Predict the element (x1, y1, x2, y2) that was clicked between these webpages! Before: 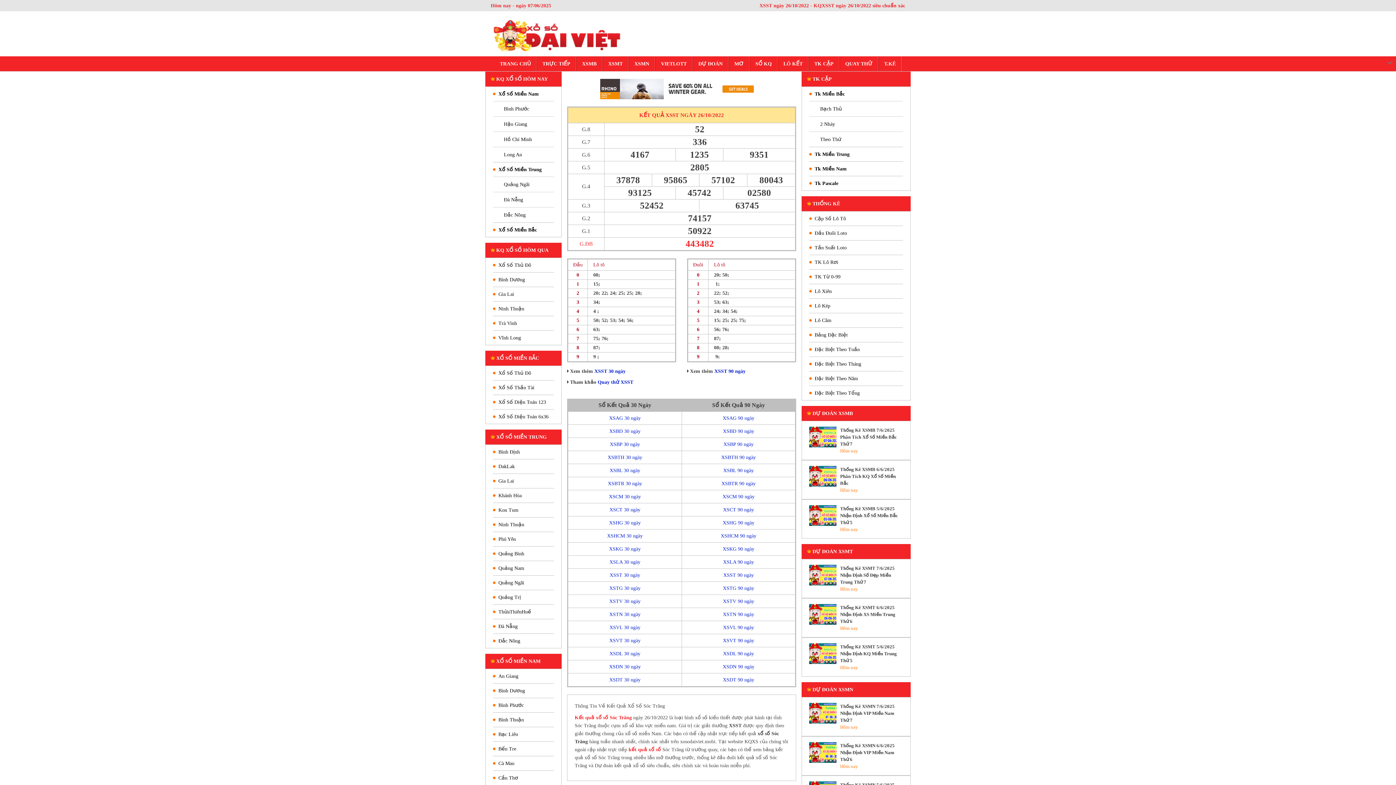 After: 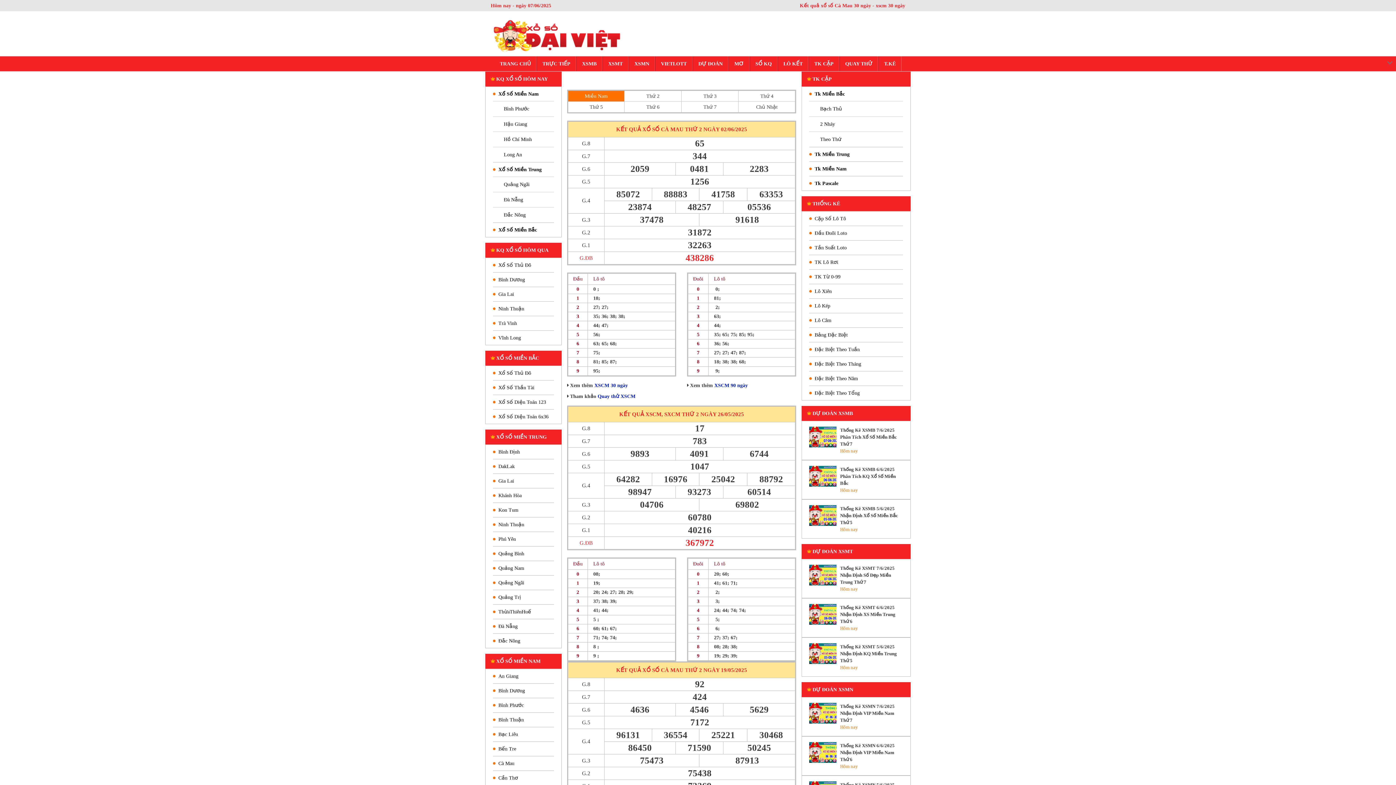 Action: bbox: (609, 494, 641, 499) label: XSCM 30 ngày